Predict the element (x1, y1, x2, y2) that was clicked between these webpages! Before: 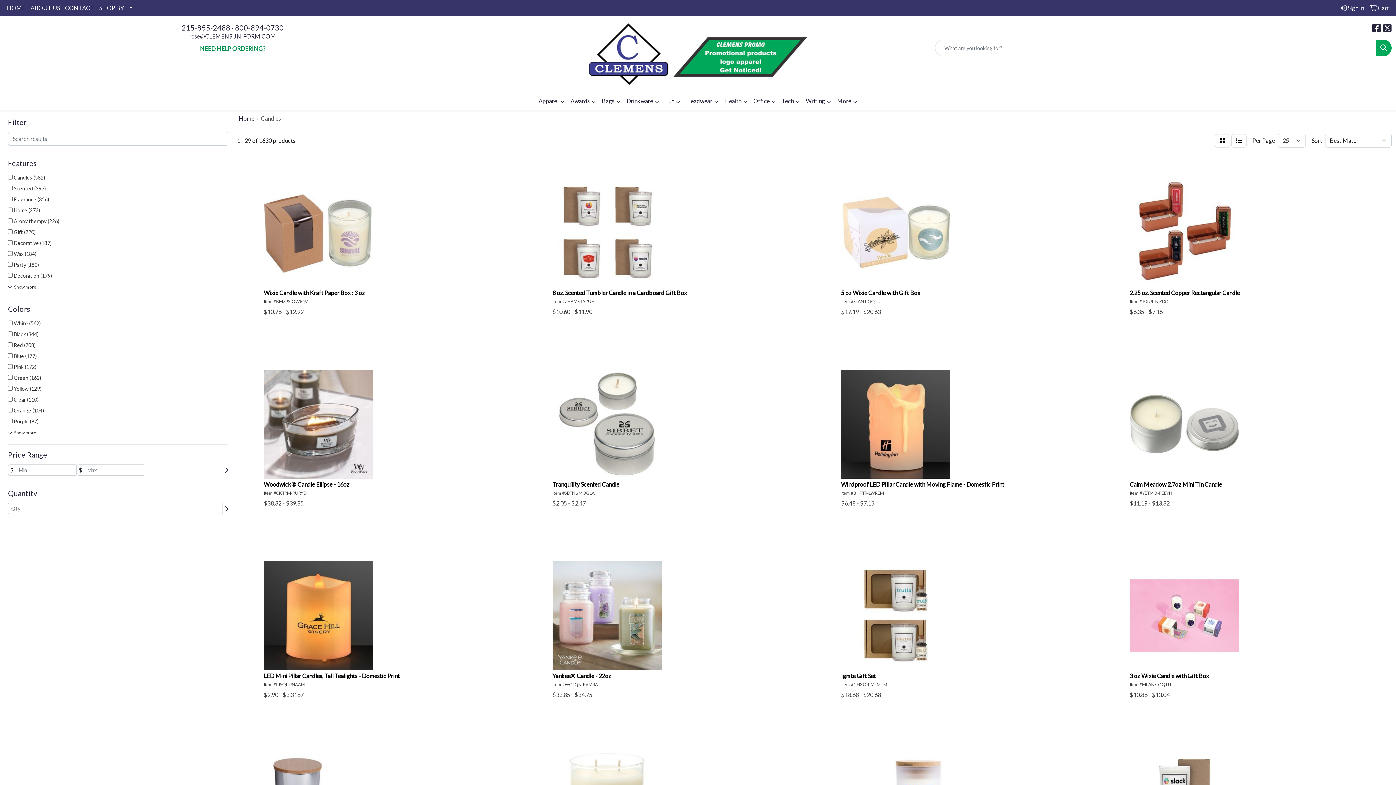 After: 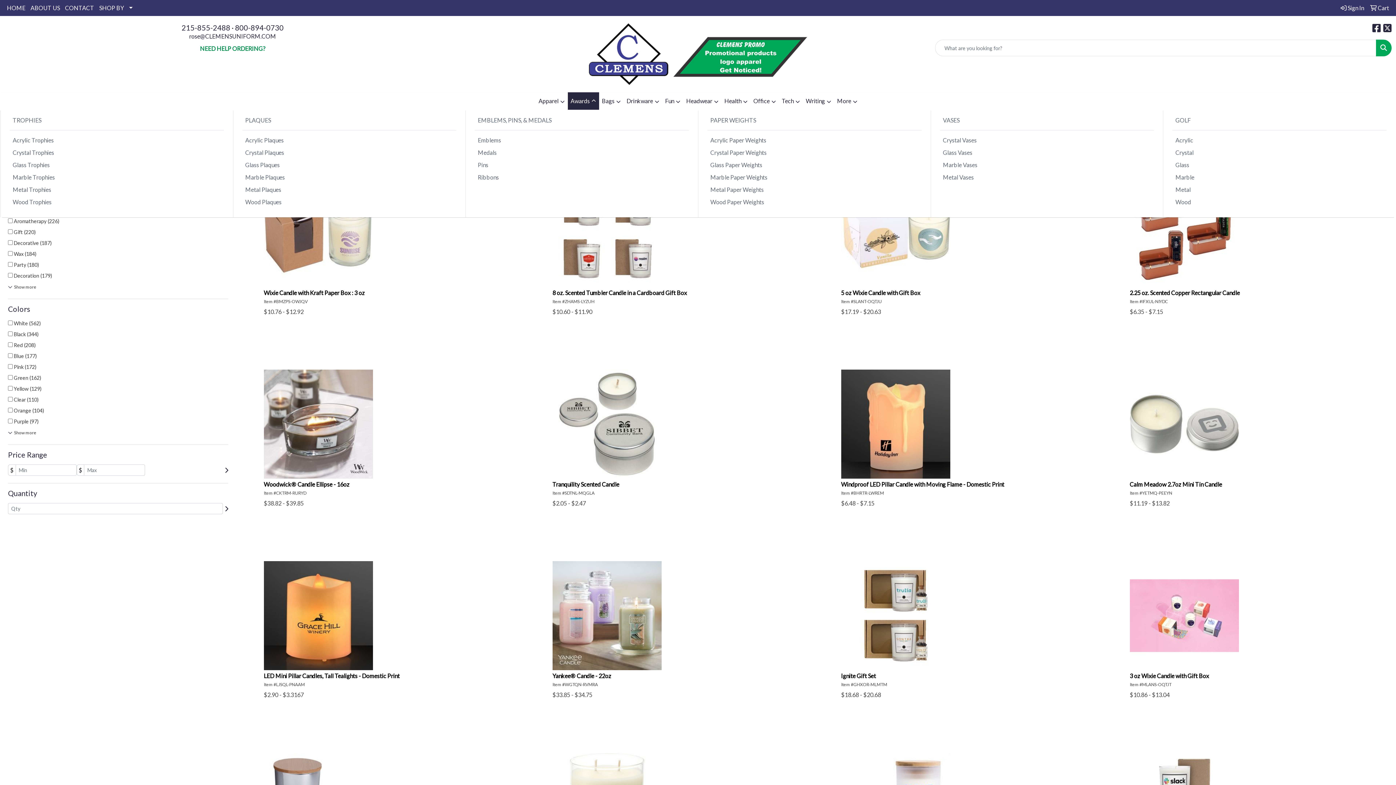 Action: label: Awards bbox: (567, 92, 599, 110)